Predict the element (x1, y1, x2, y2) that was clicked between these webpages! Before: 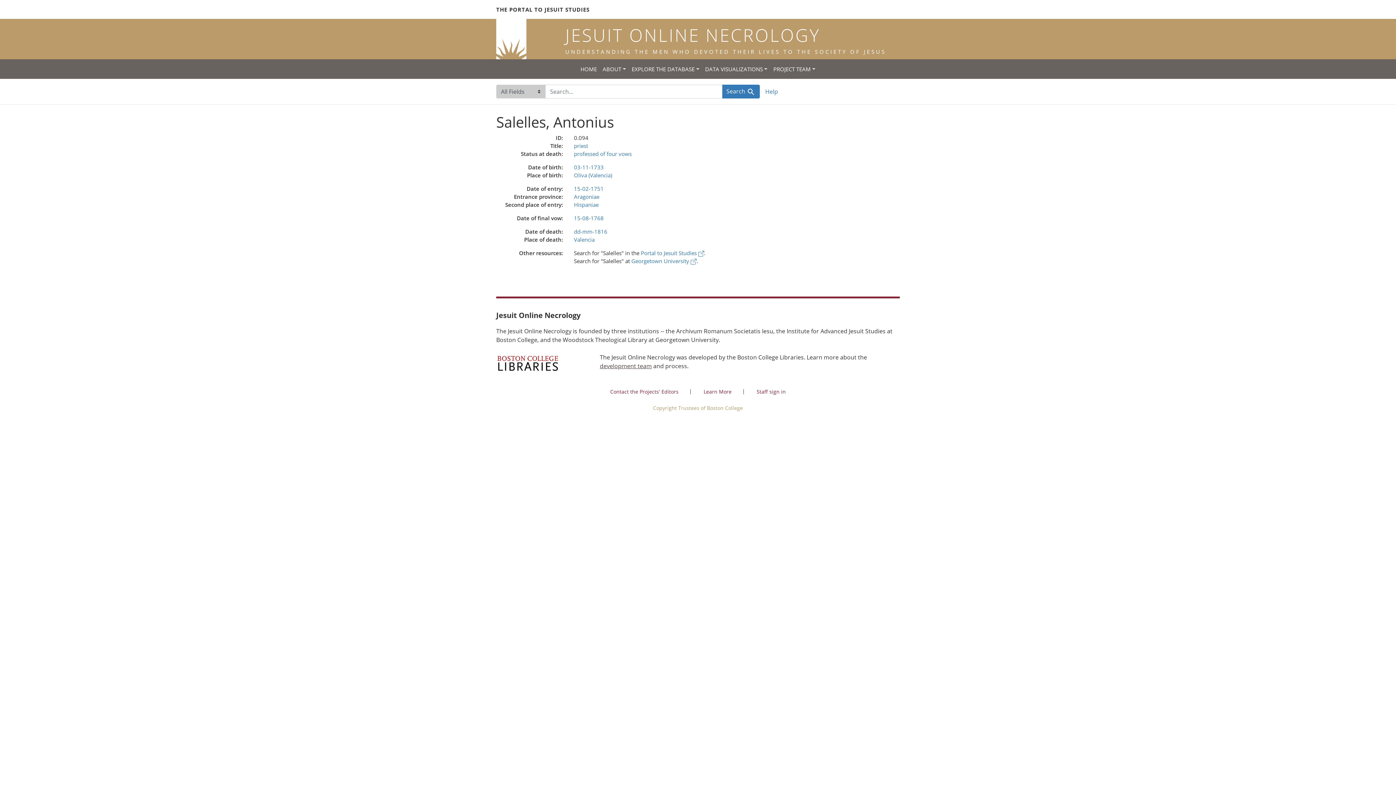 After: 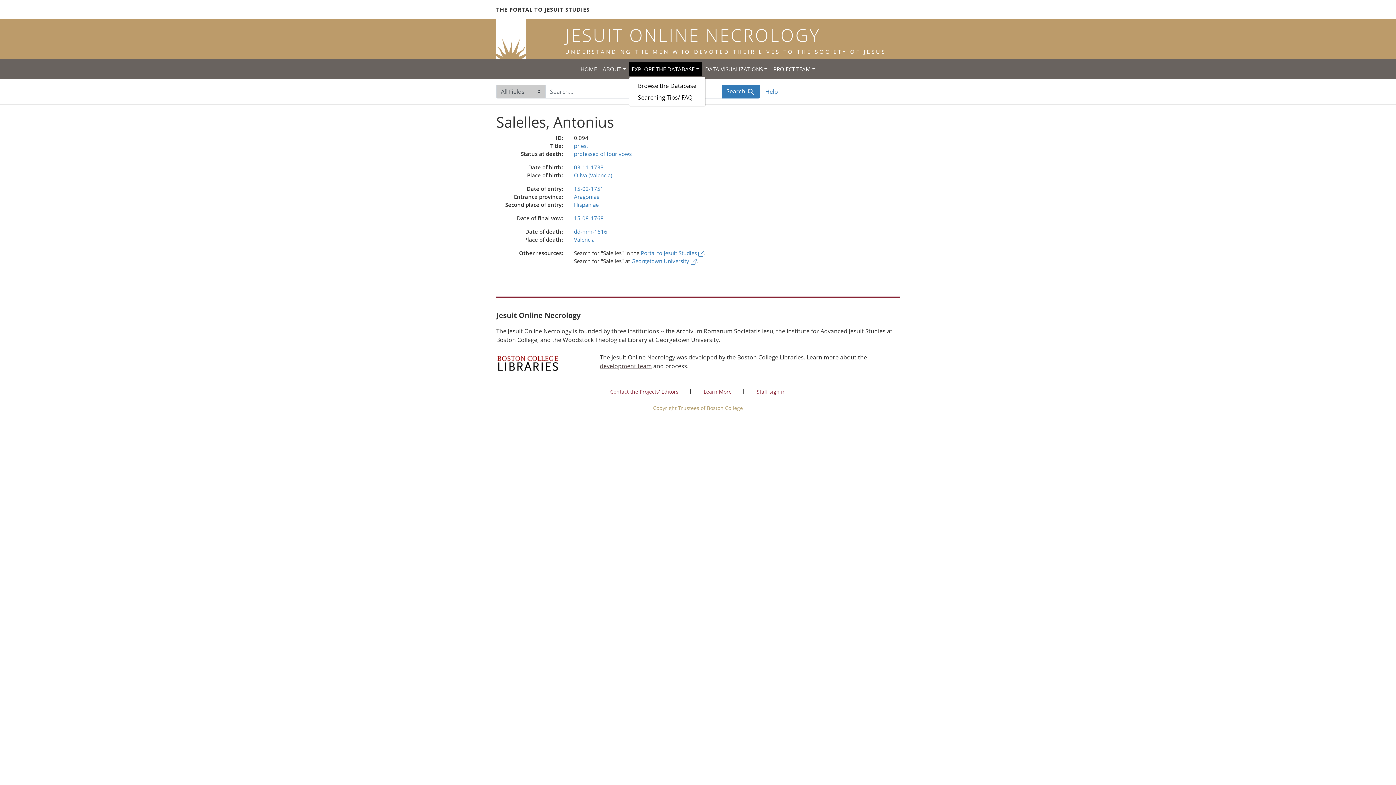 Action: bbox: (628, 62, 702, 76) label: EXPLORE THE DATABASE